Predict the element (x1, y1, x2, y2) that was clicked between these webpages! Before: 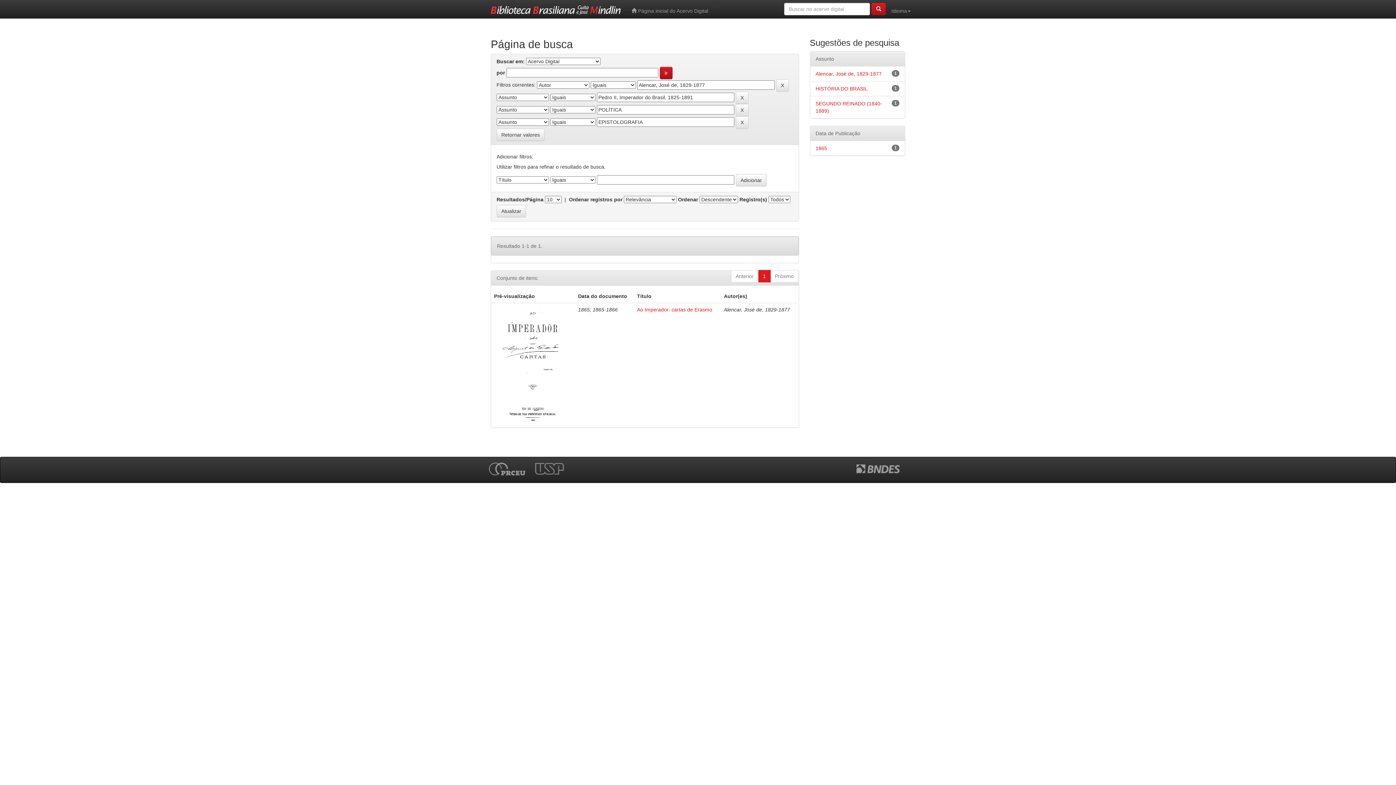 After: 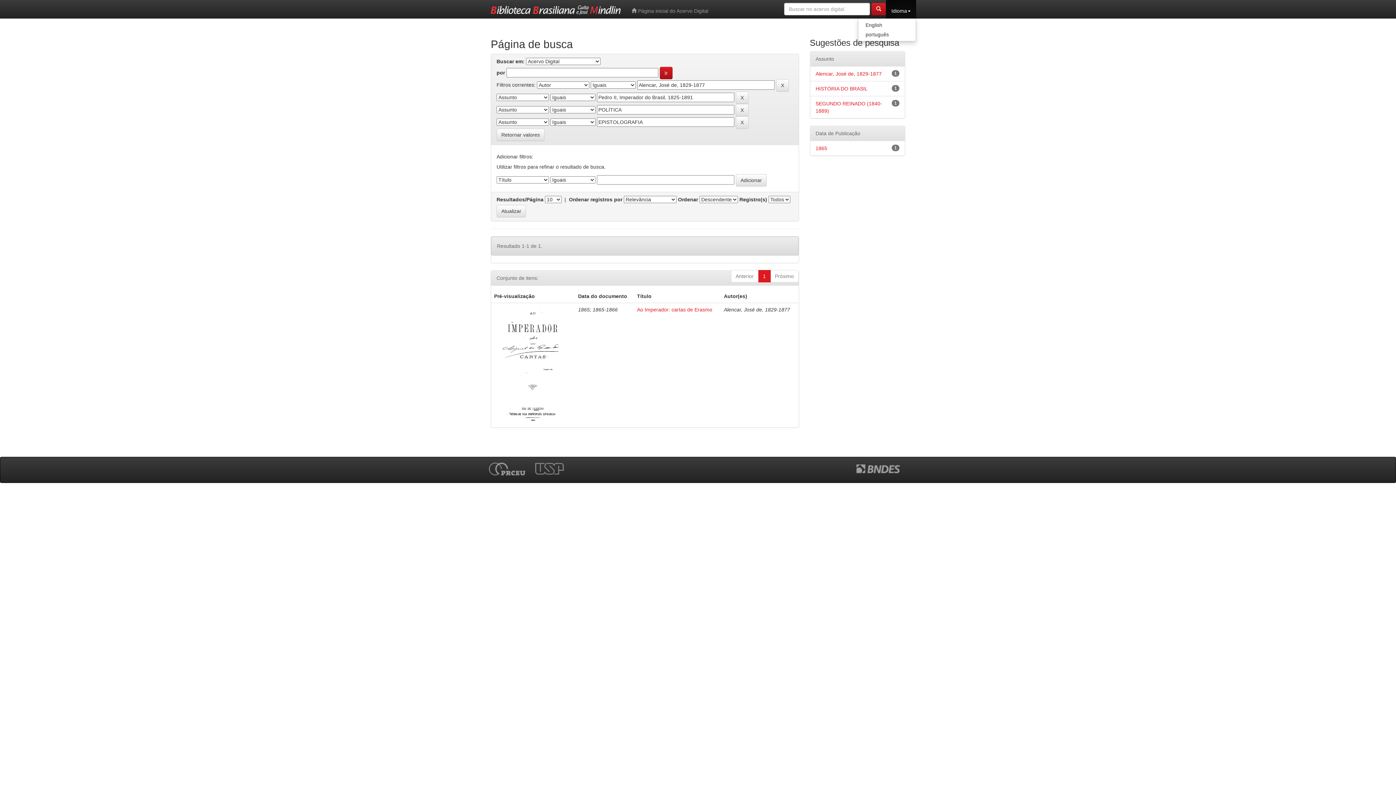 Action: bbox: (886, 0, 916, 18) label: Idioma